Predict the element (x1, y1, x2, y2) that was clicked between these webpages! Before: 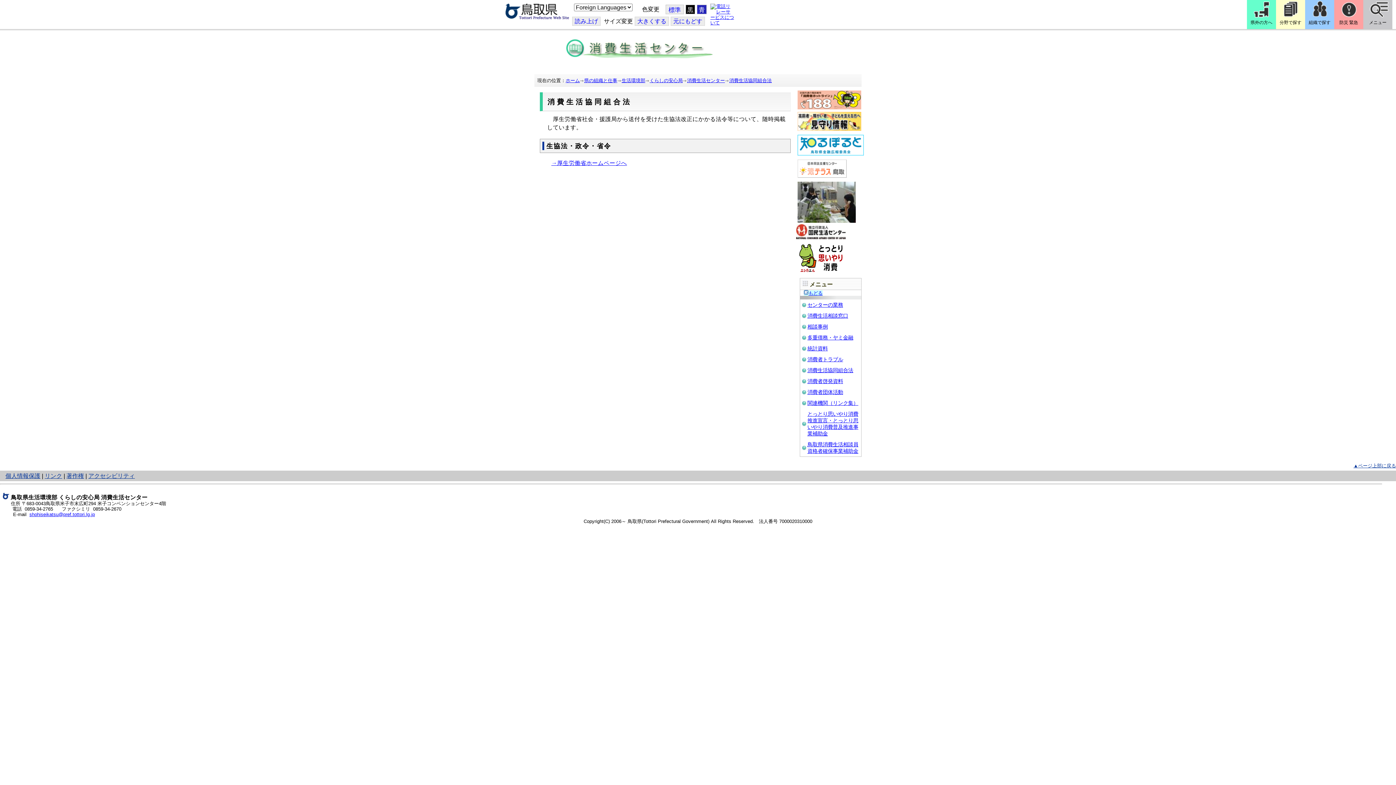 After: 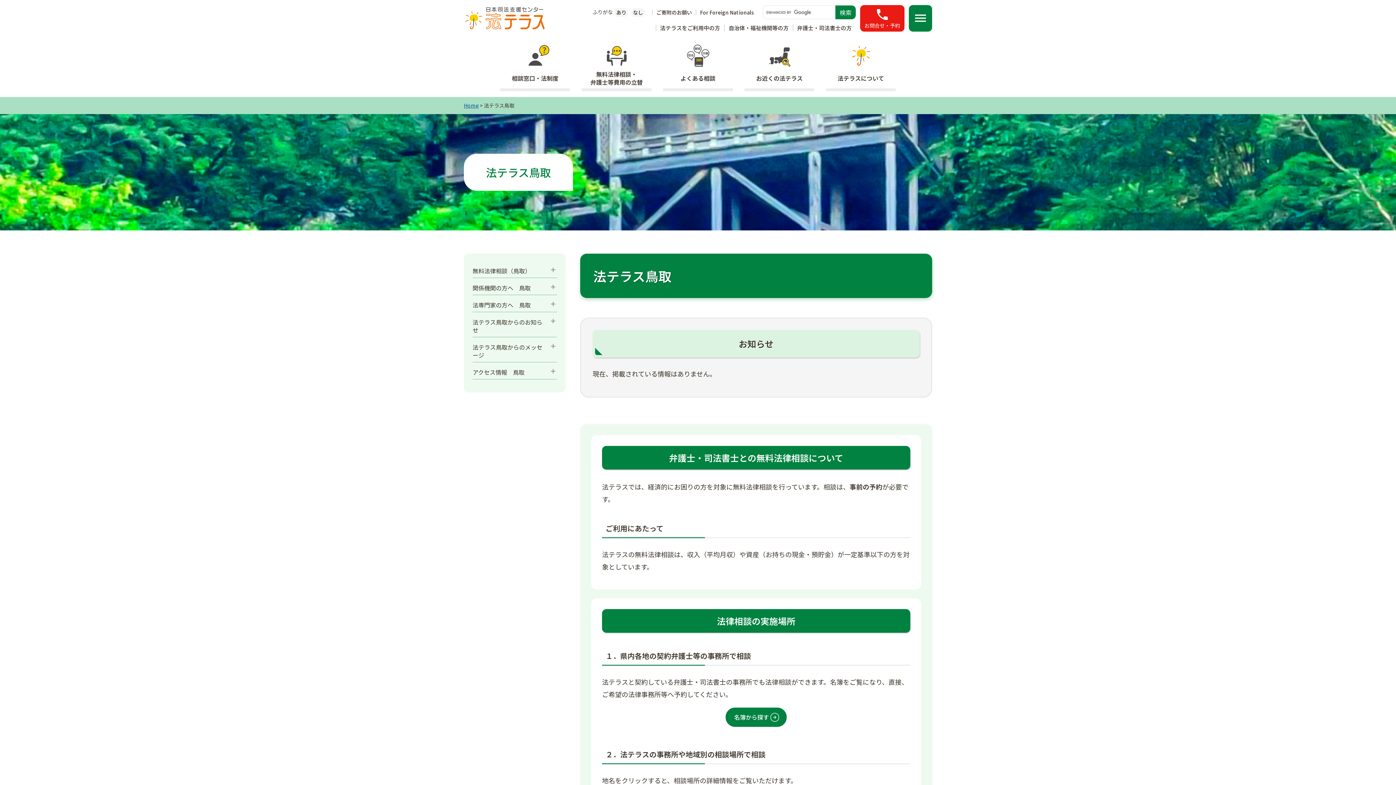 Action: bbox: (797, 173, 846, 178)